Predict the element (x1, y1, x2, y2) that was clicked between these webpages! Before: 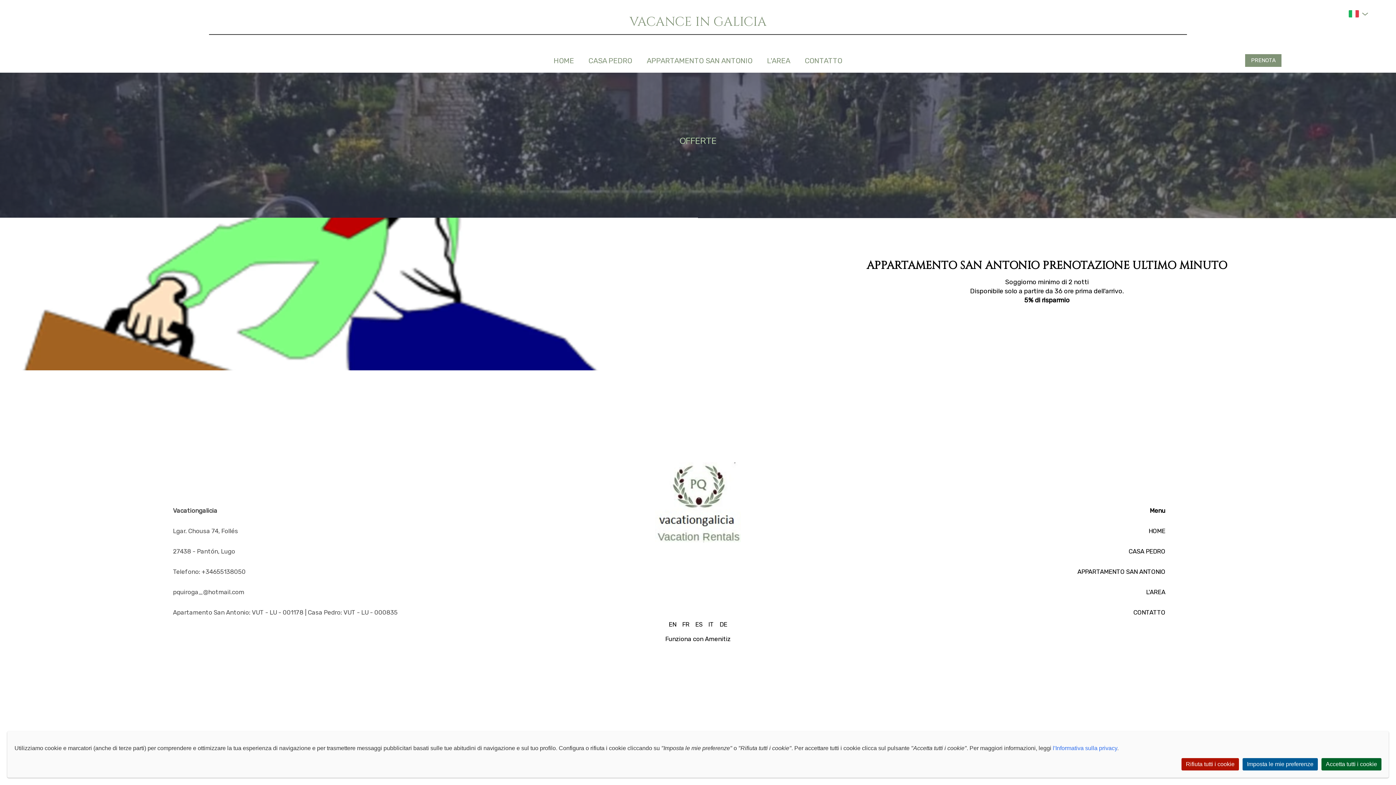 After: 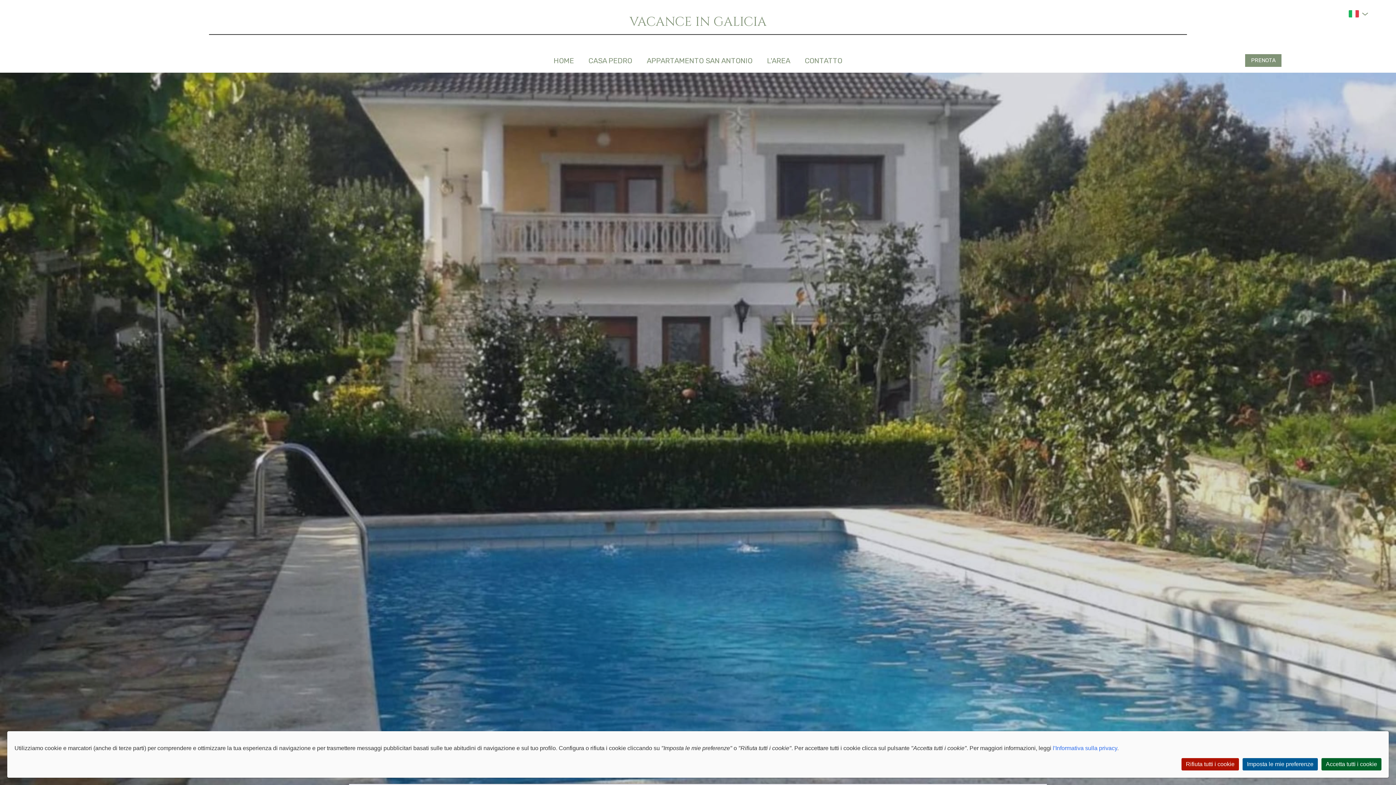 Action: bbox: (655, 462, 741, 542)